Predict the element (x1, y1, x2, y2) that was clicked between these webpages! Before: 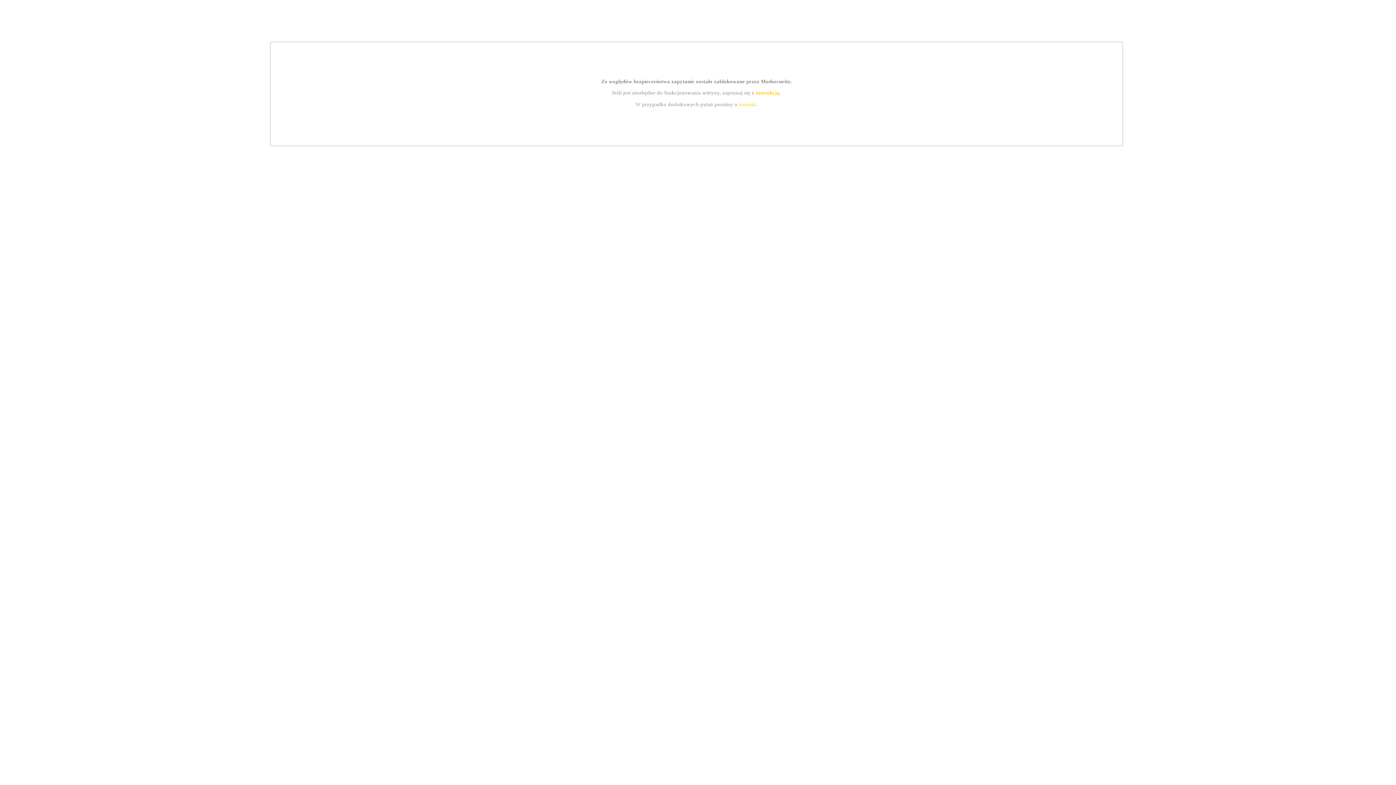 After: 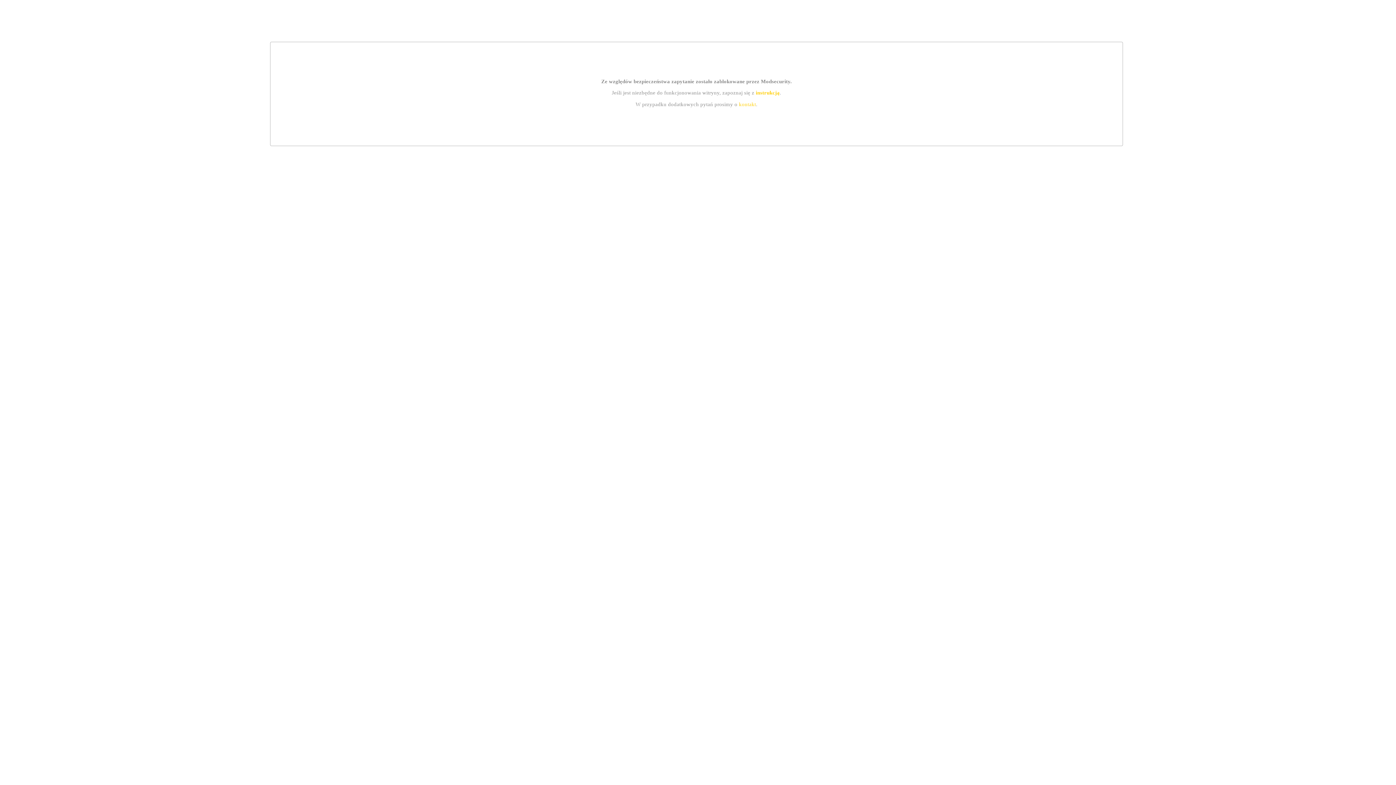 Action: bbox: (755, 89, 779, 95) label: instrukcją